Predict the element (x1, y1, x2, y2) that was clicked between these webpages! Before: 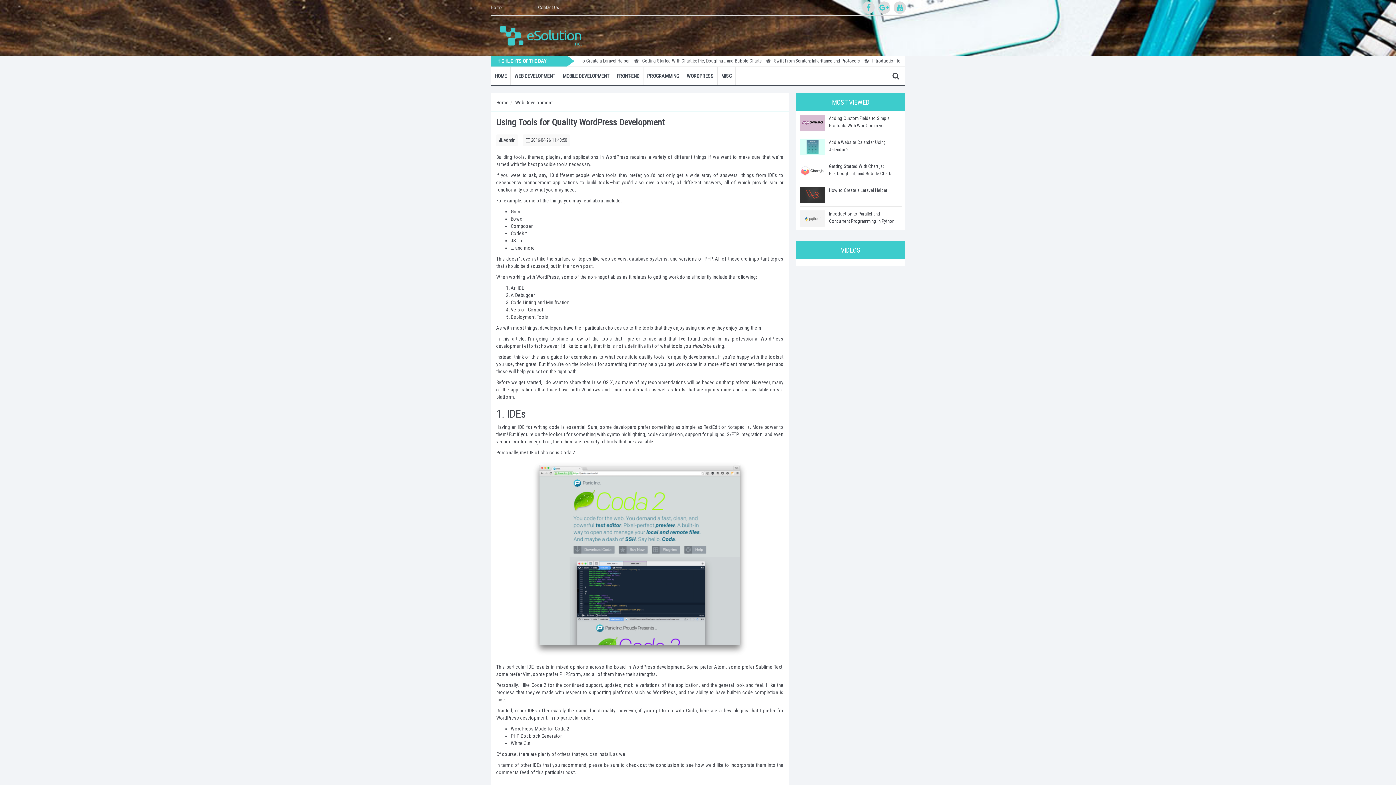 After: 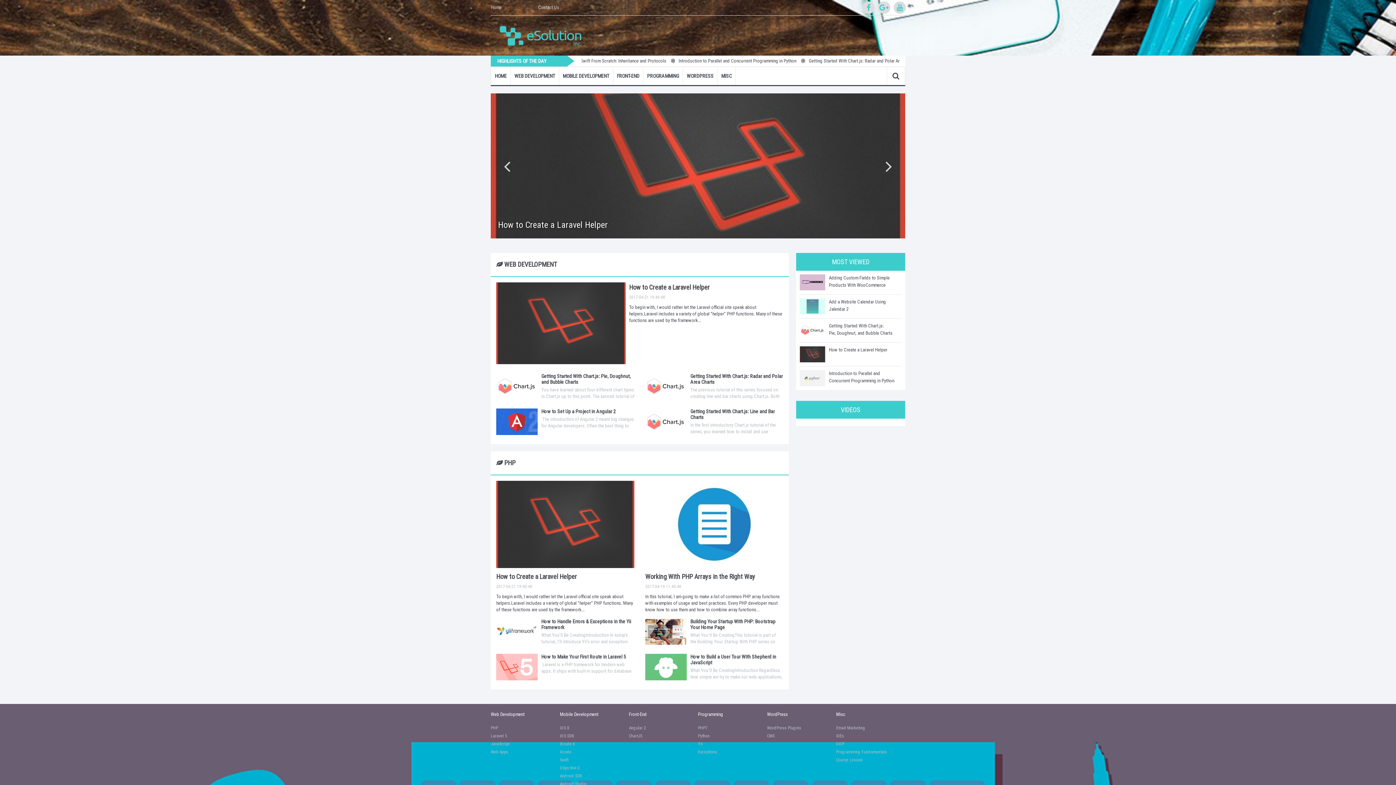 Action: label: HOME bbox: (491, 66, 510, 85)